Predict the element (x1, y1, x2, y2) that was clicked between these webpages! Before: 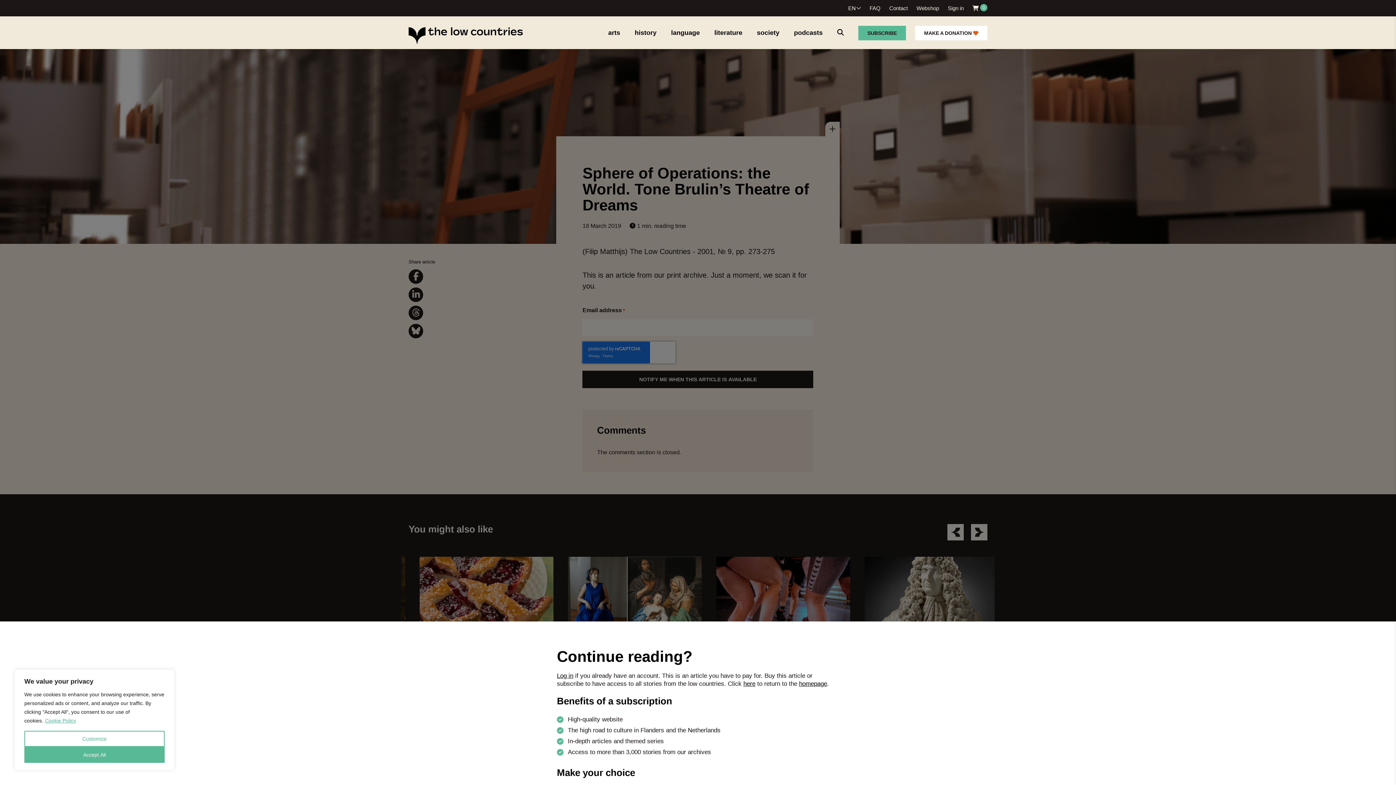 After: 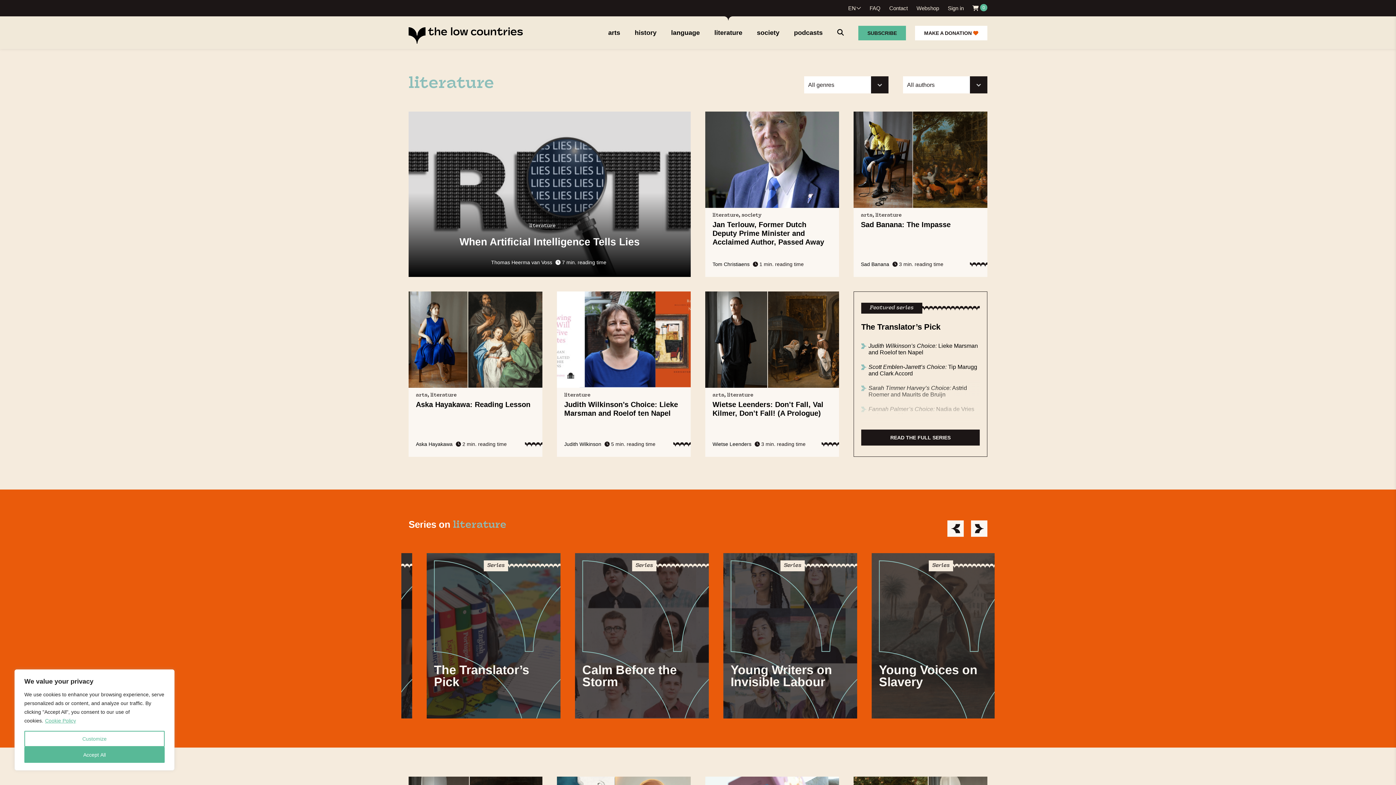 Action: label: literature bbox: (714, 29, 742, 36)